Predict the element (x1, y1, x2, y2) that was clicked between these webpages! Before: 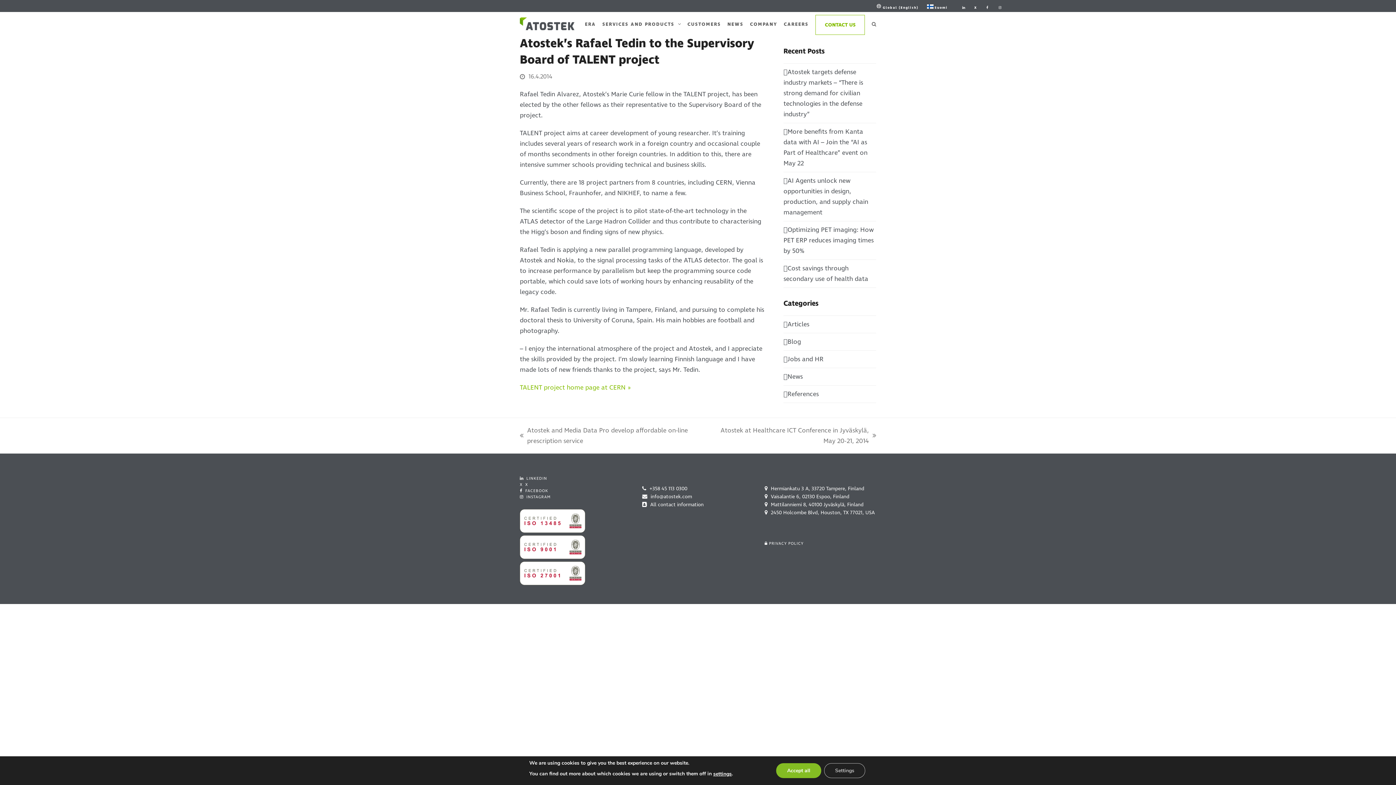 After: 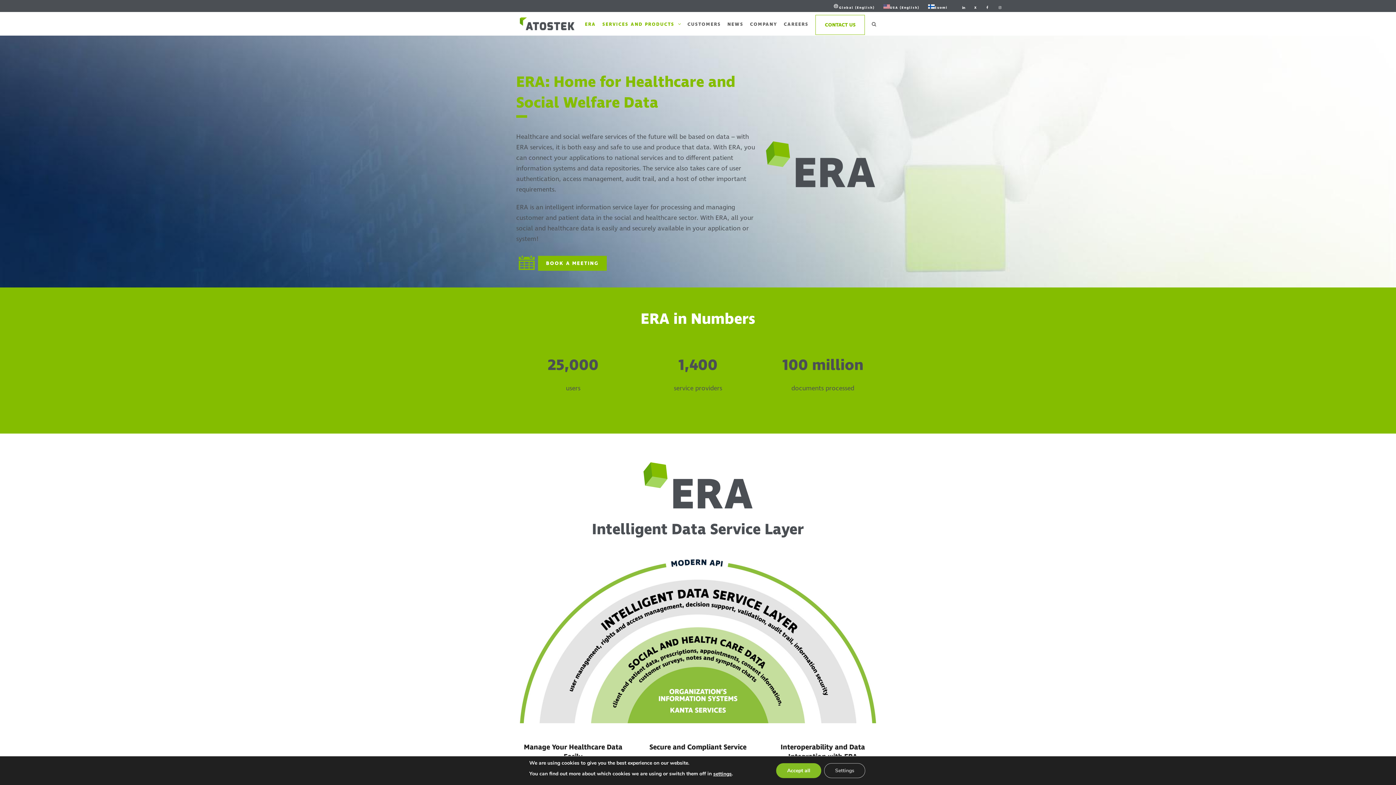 Action: label: ERA bbox: (579, 14, 601, 32)